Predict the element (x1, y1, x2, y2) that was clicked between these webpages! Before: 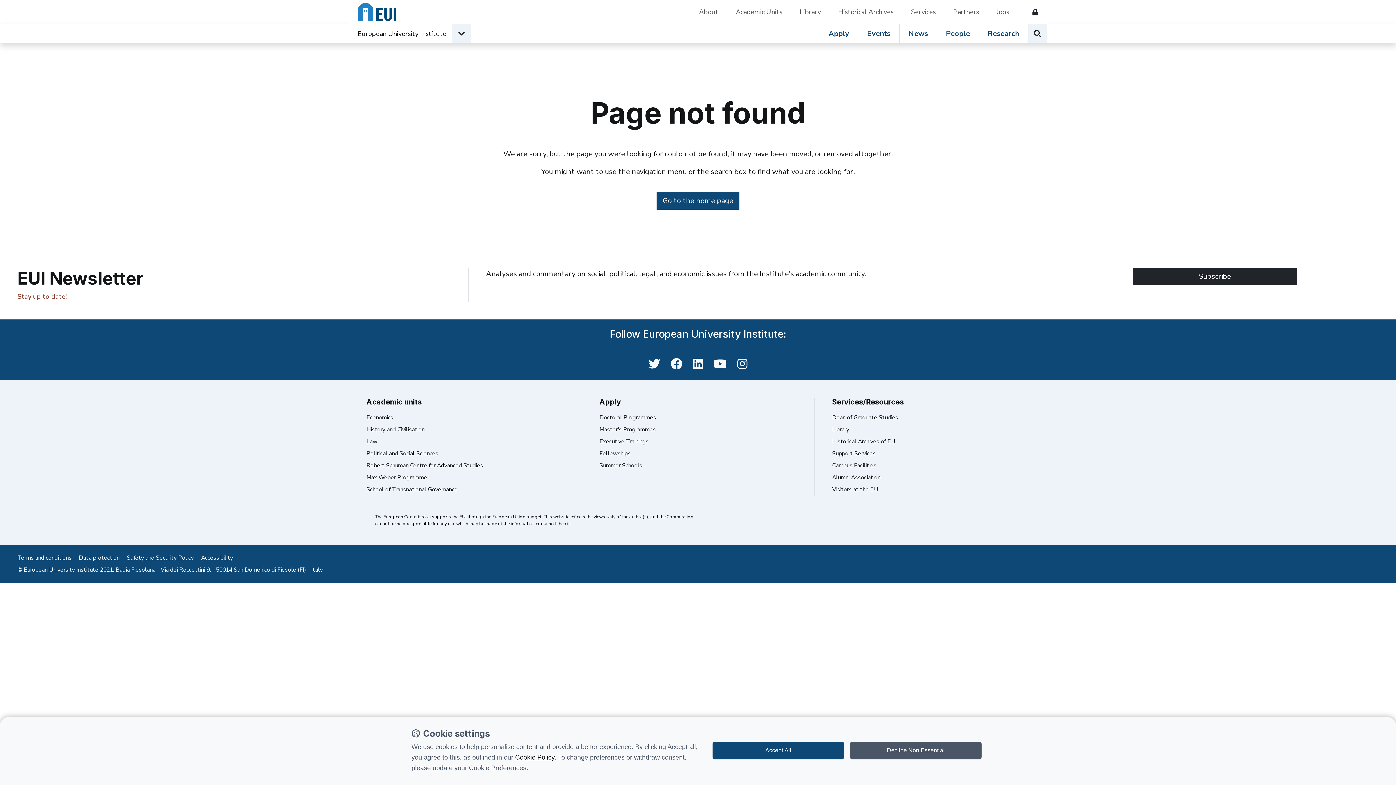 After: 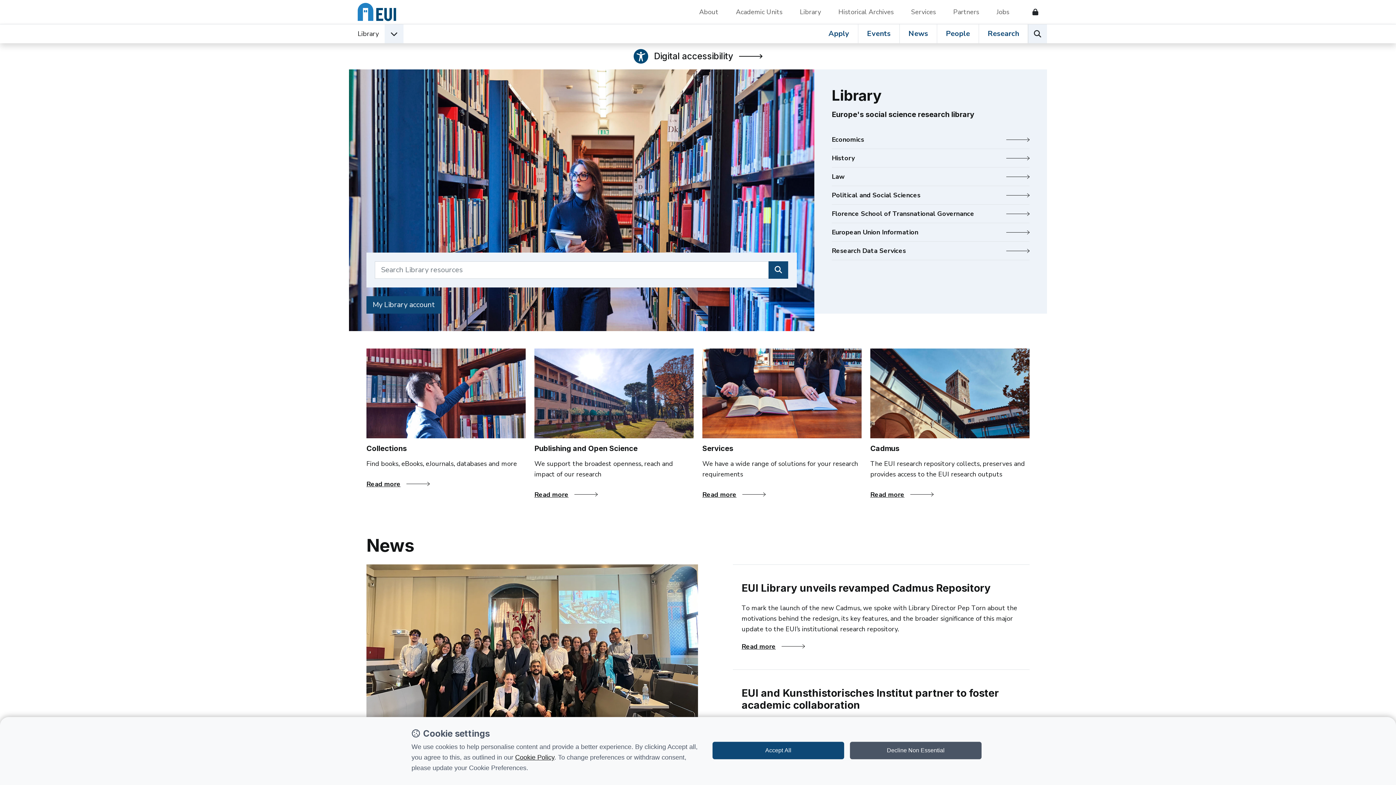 Action: bbox: (832, 425, 849, 433) label: Library